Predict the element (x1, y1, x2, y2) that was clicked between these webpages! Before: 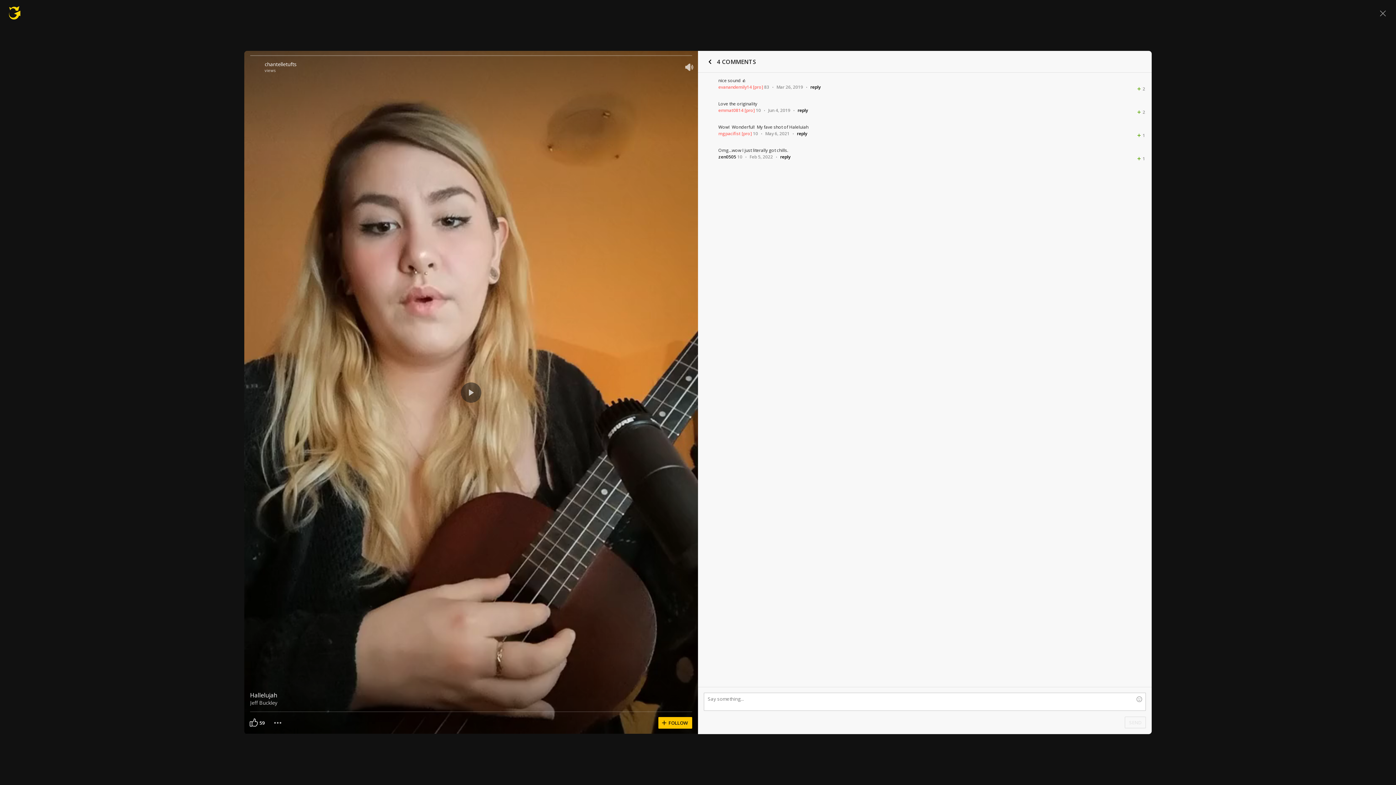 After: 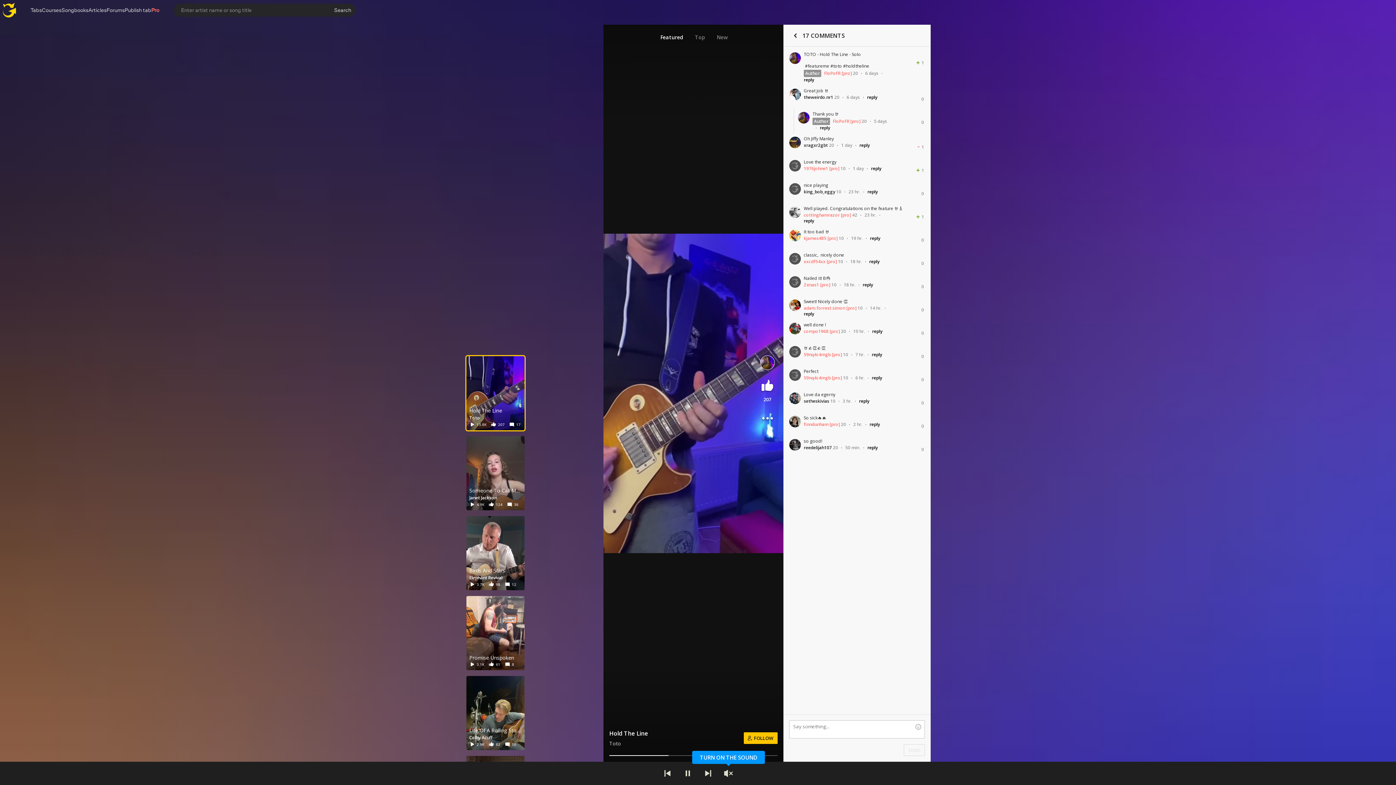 Action: bbox: (1377, 7, 1388, 19)